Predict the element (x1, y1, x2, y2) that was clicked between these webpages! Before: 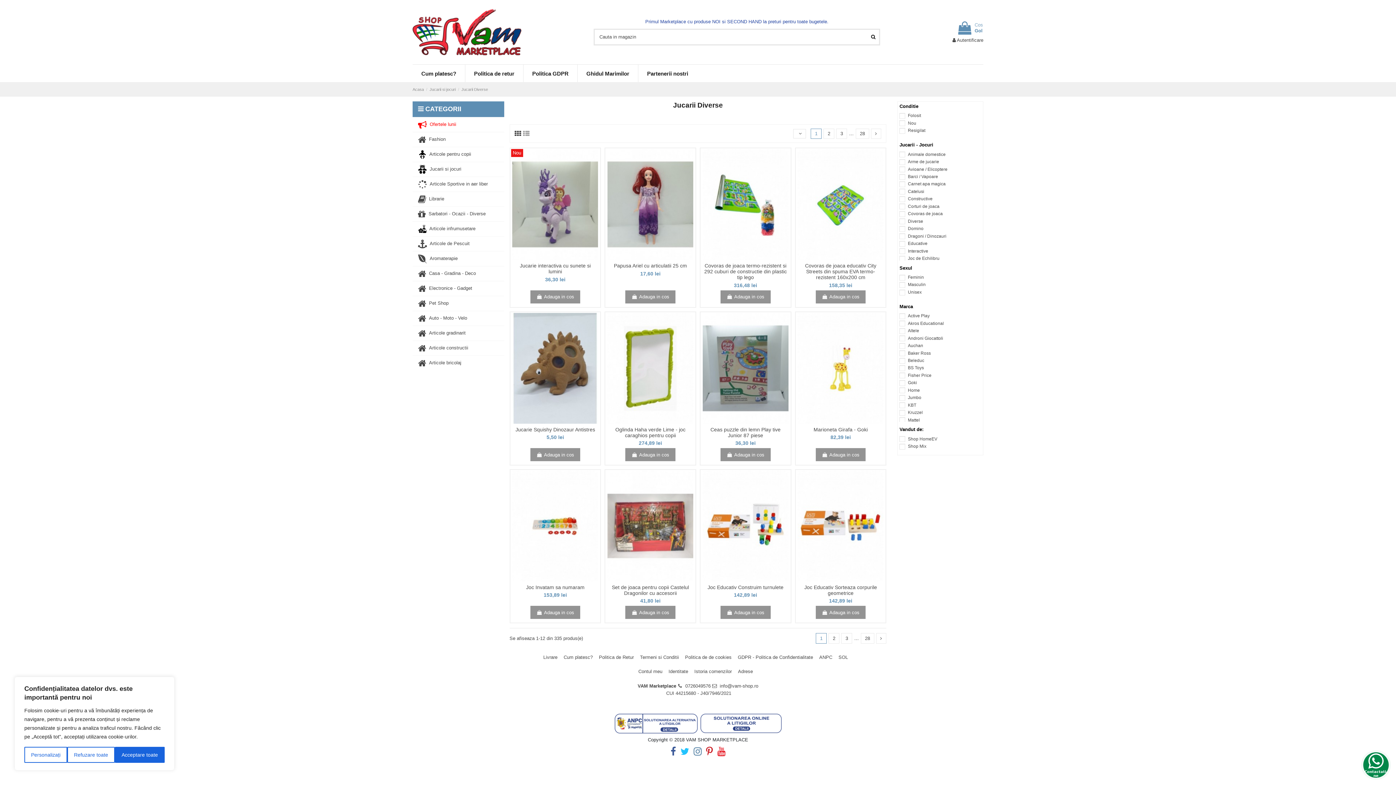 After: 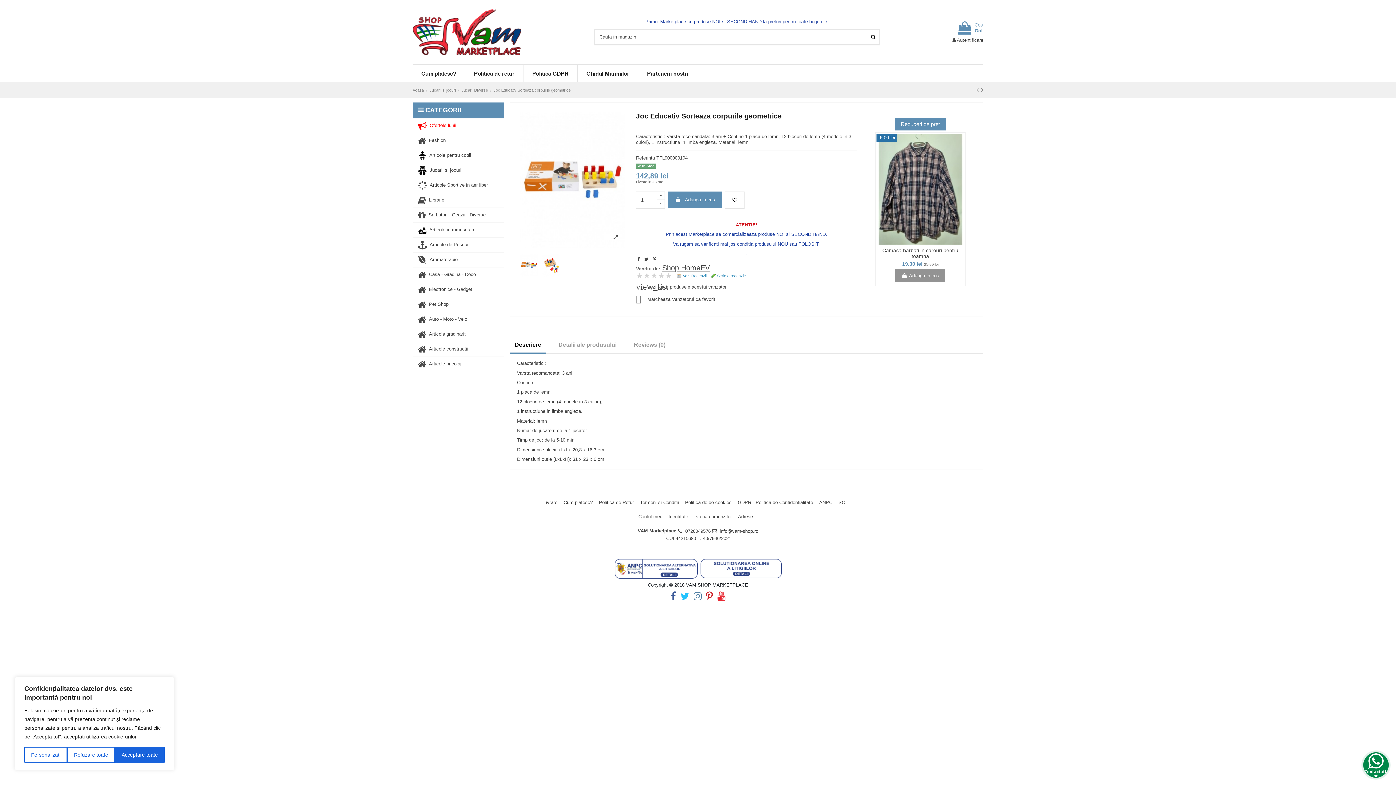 Action: bbox: (796, 470, 885, 581)